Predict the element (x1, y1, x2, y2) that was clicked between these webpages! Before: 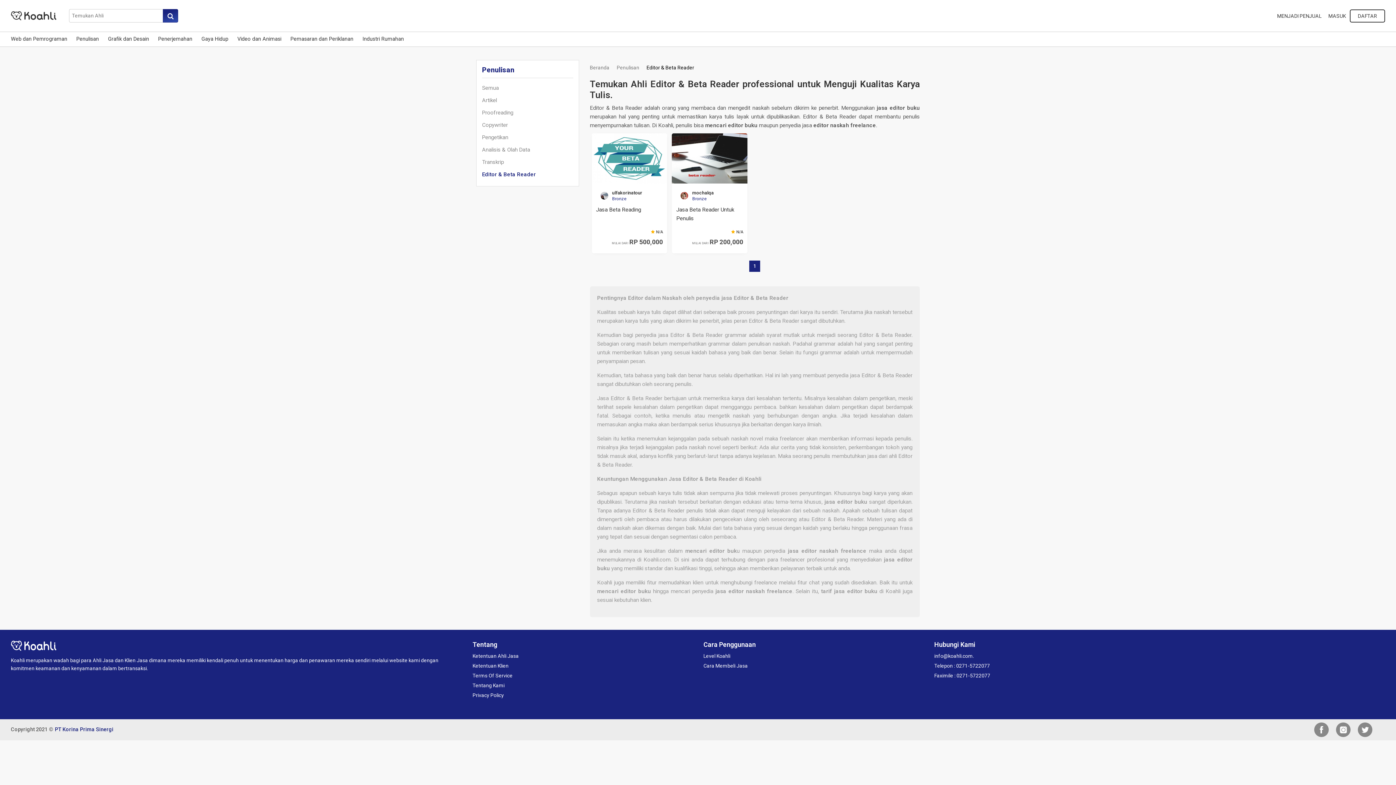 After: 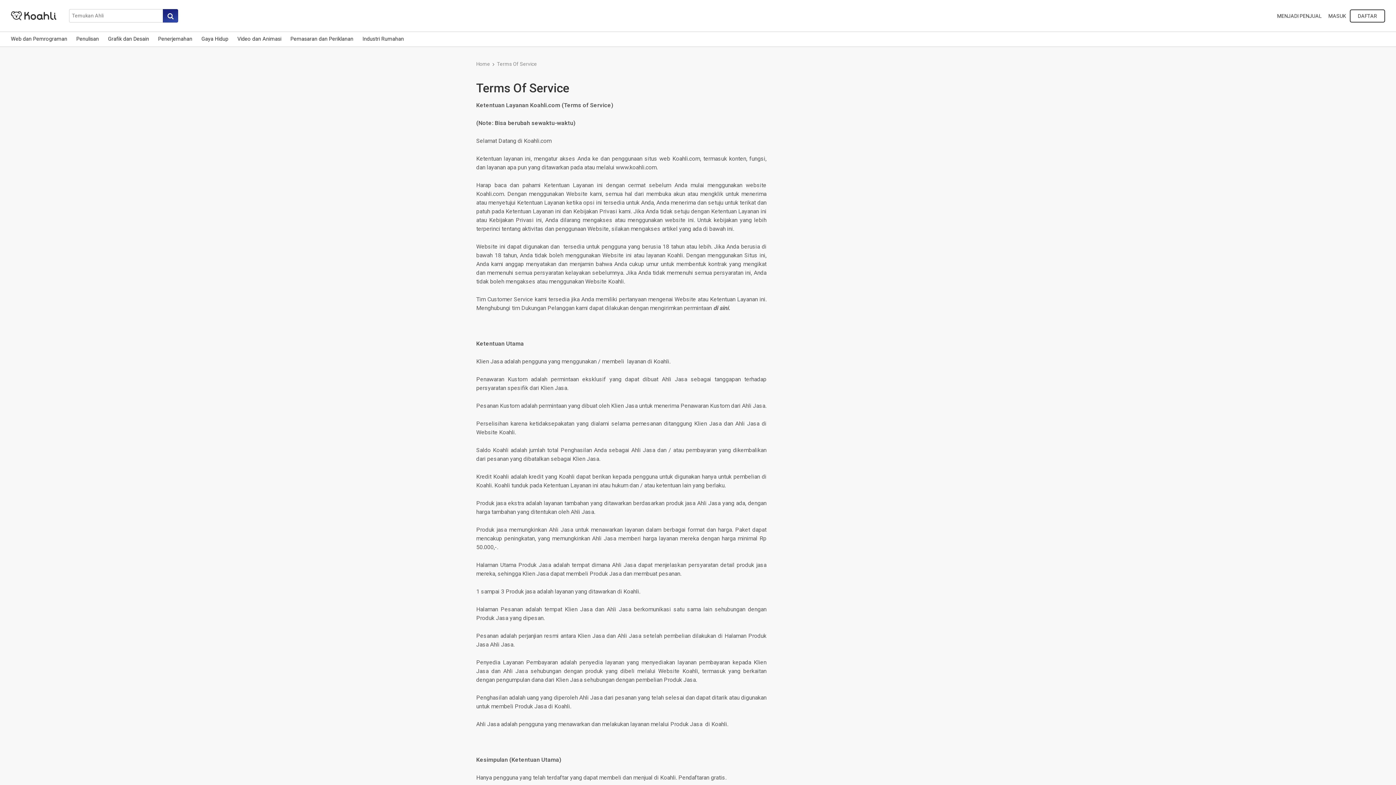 Action: label: Terms Of Service bbox: (472, 672, 512, 680)